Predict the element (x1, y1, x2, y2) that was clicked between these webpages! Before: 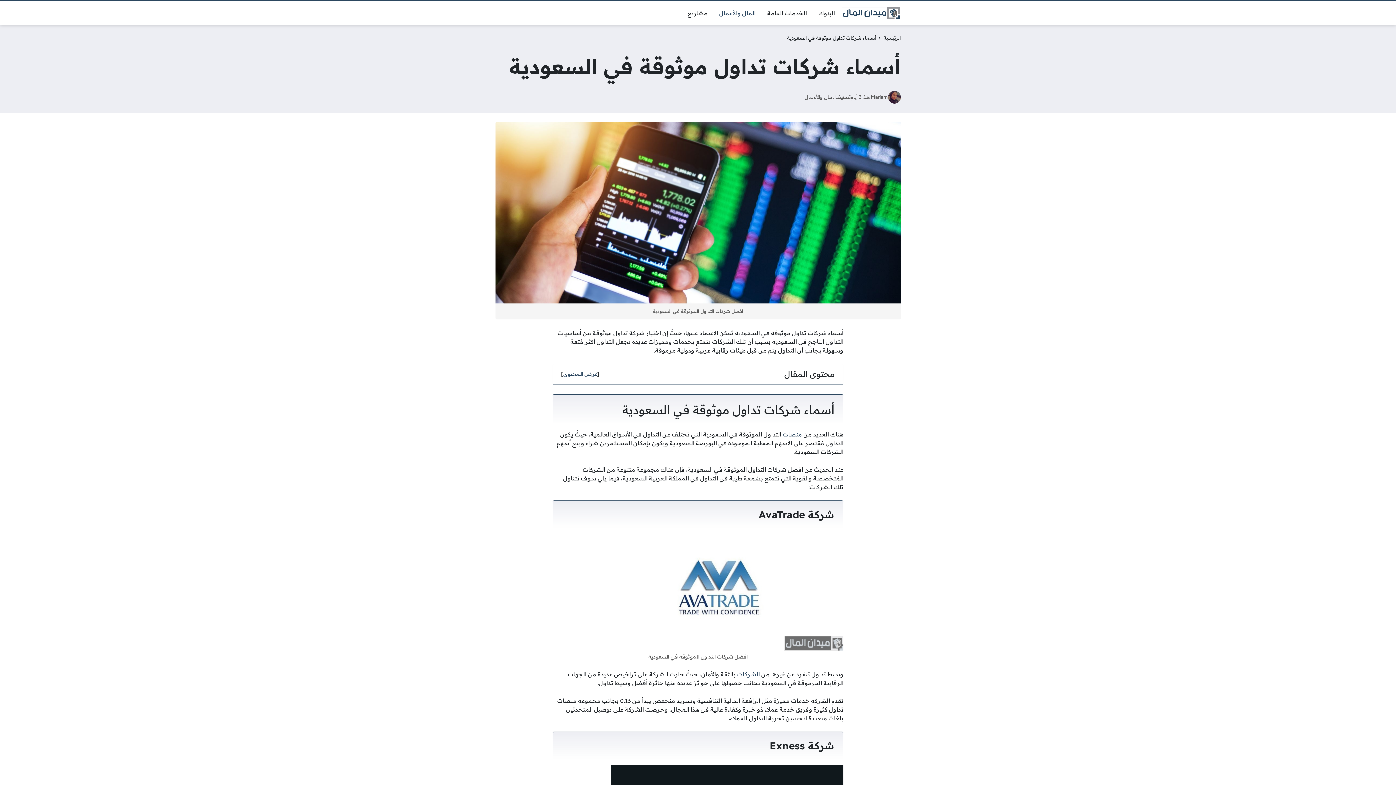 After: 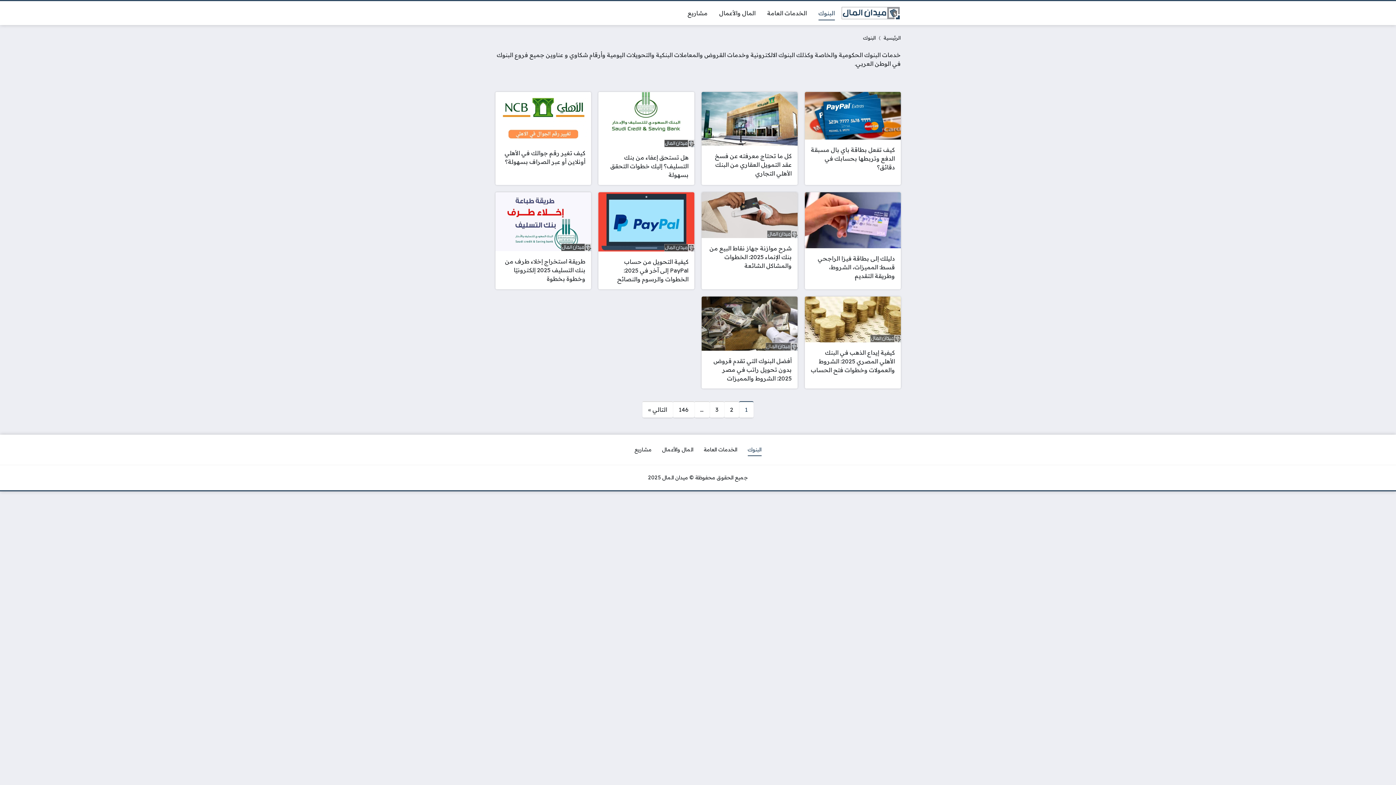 Action: bbox: (812, 5, 840, 20) label: البنوك